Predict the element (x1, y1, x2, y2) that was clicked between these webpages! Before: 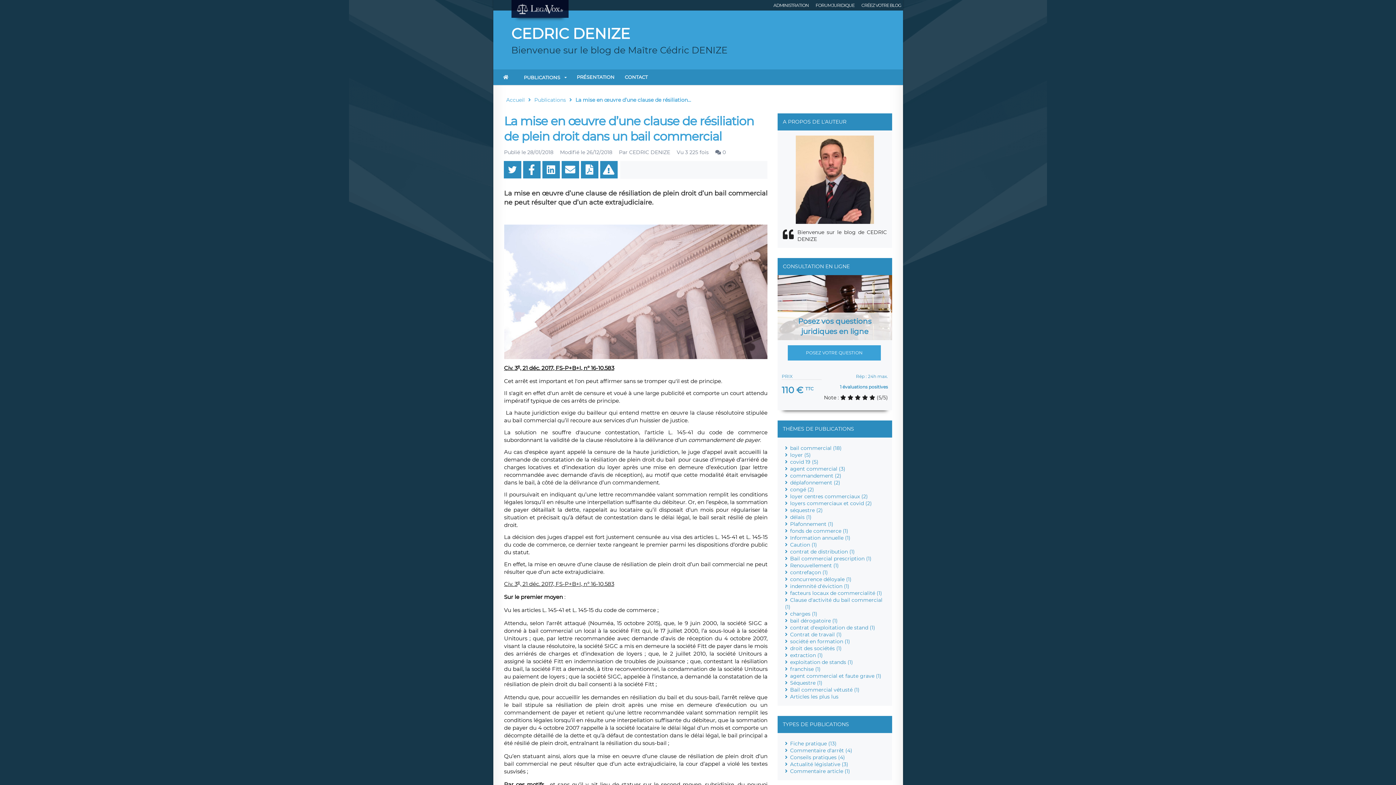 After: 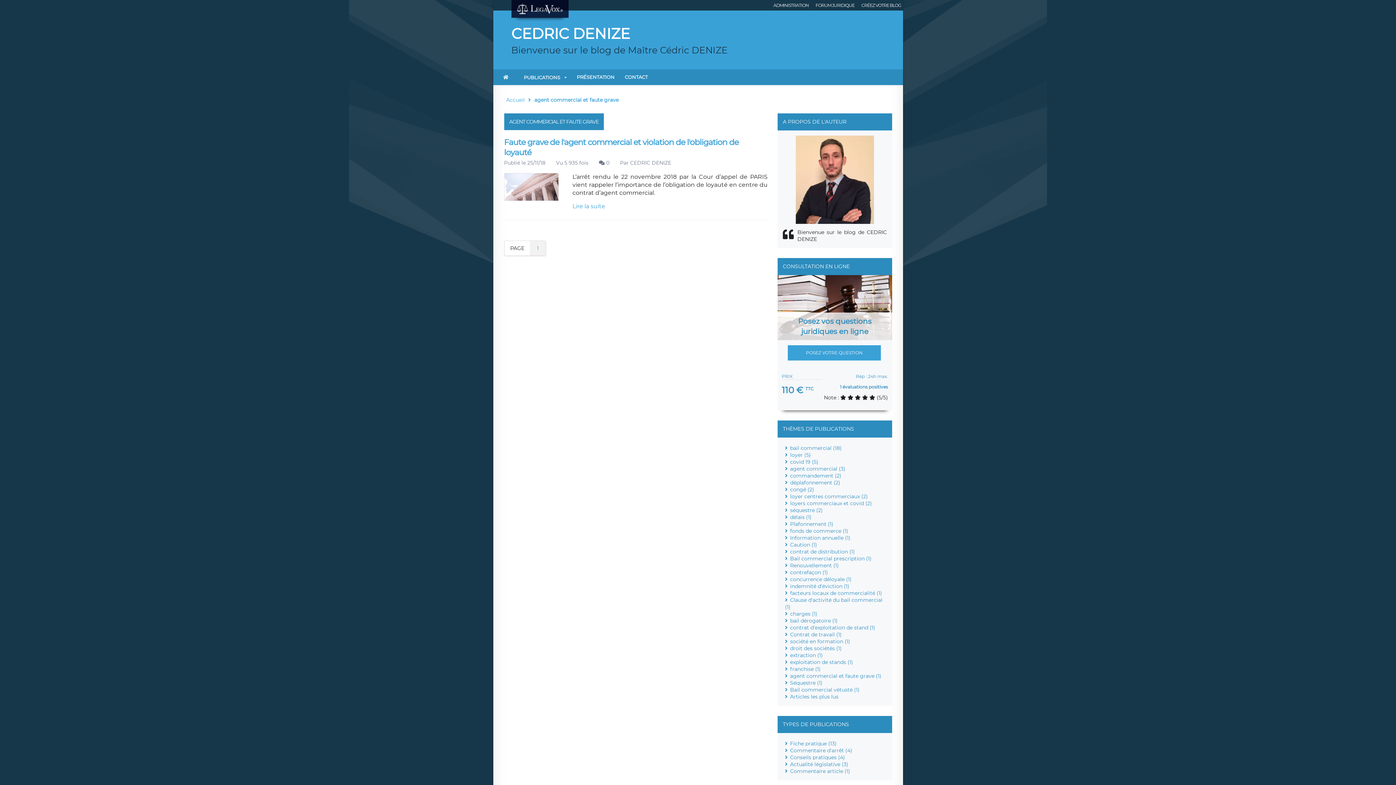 Action: label: agent commercial et faute grave (1) bbox: (790, 673, 881, 679)